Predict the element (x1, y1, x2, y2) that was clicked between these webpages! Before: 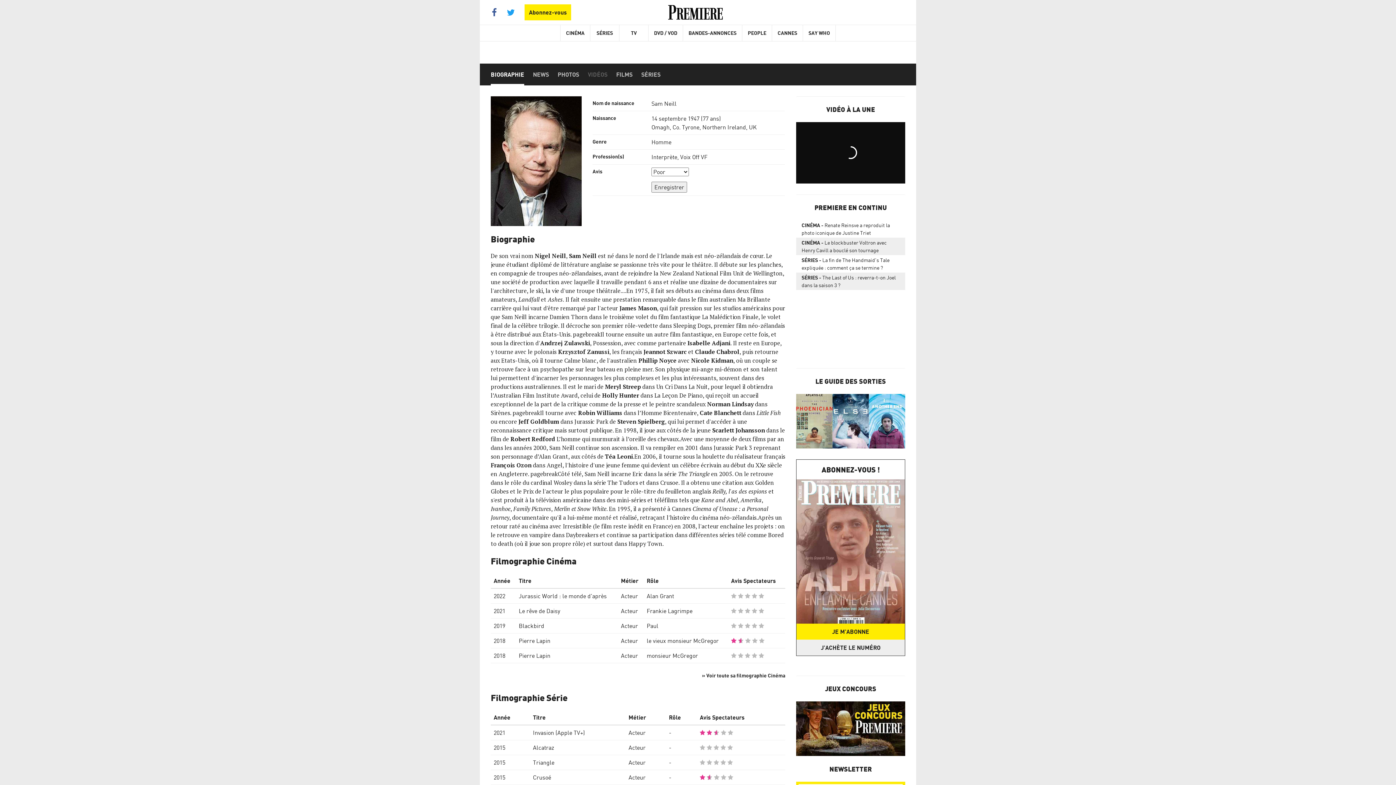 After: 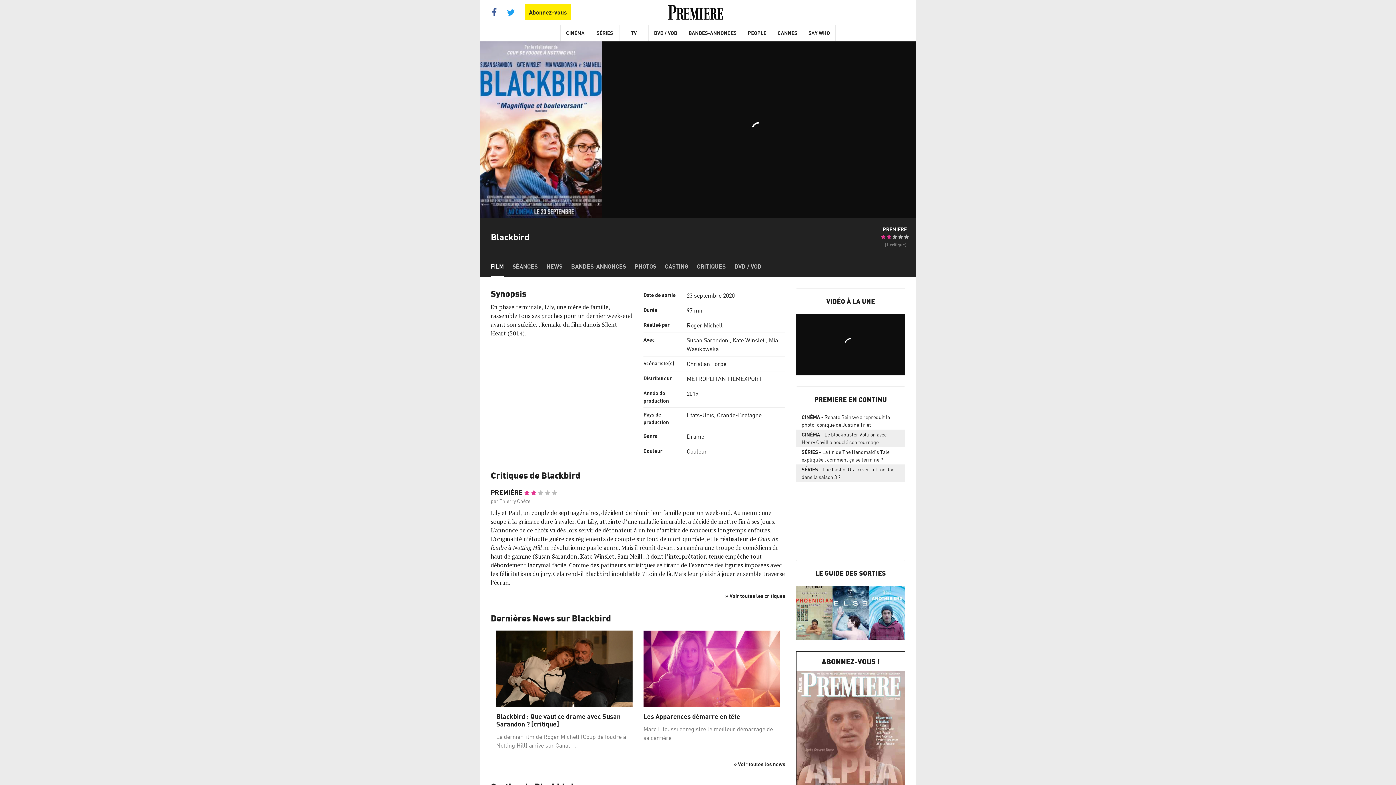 Action: bbox: (518, 622, 544, 629) label: Blackbird